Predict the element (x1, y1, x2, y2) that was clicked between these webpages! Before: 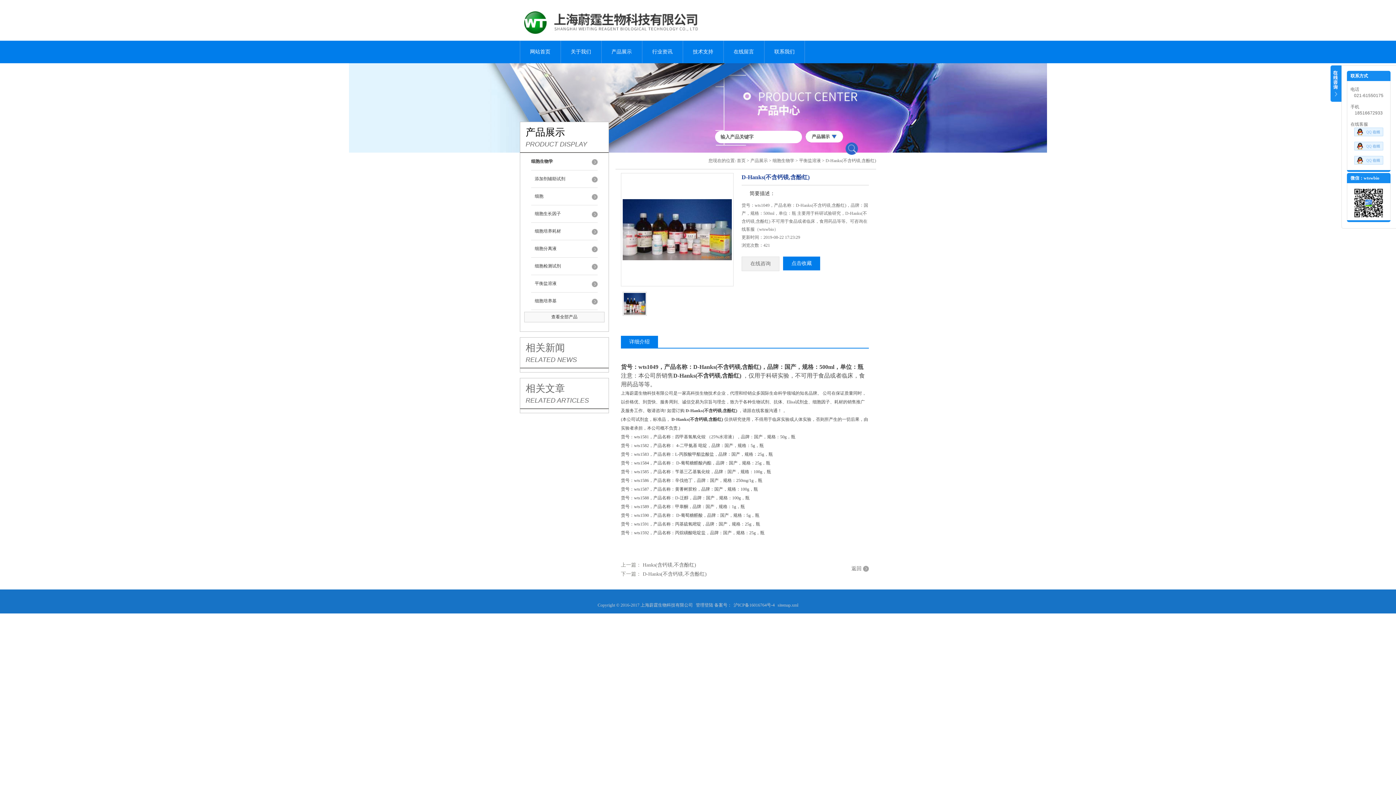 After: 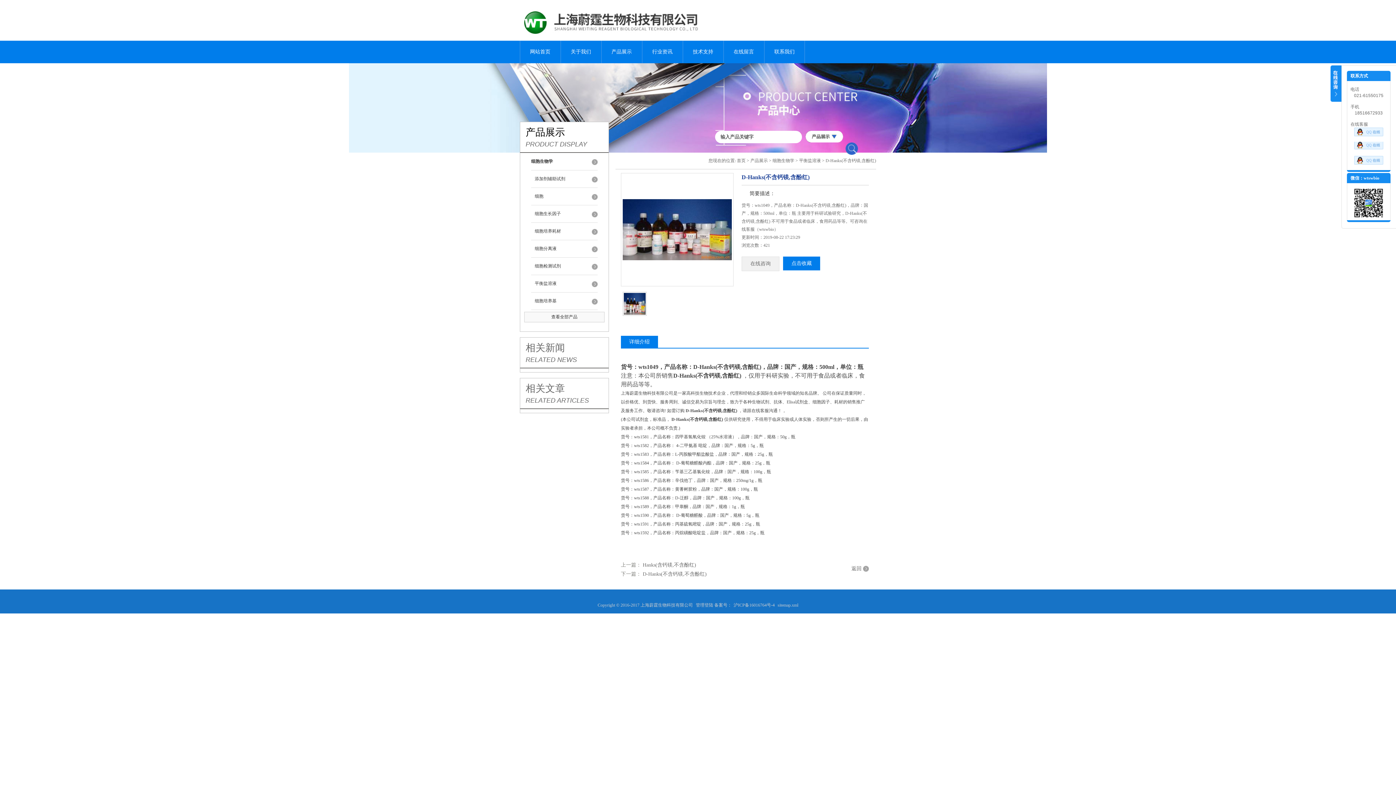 Action: bbox: (1354, 146, 1383, 151)